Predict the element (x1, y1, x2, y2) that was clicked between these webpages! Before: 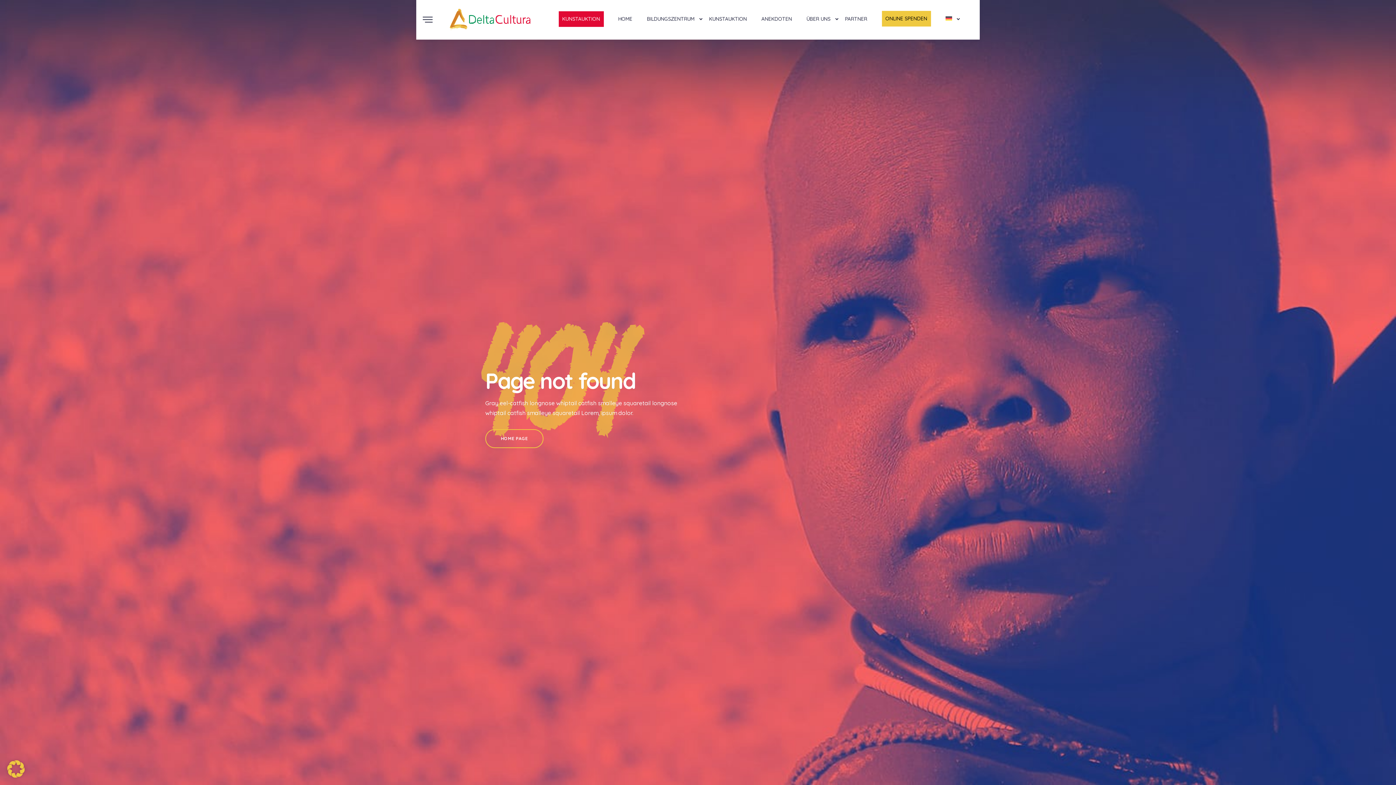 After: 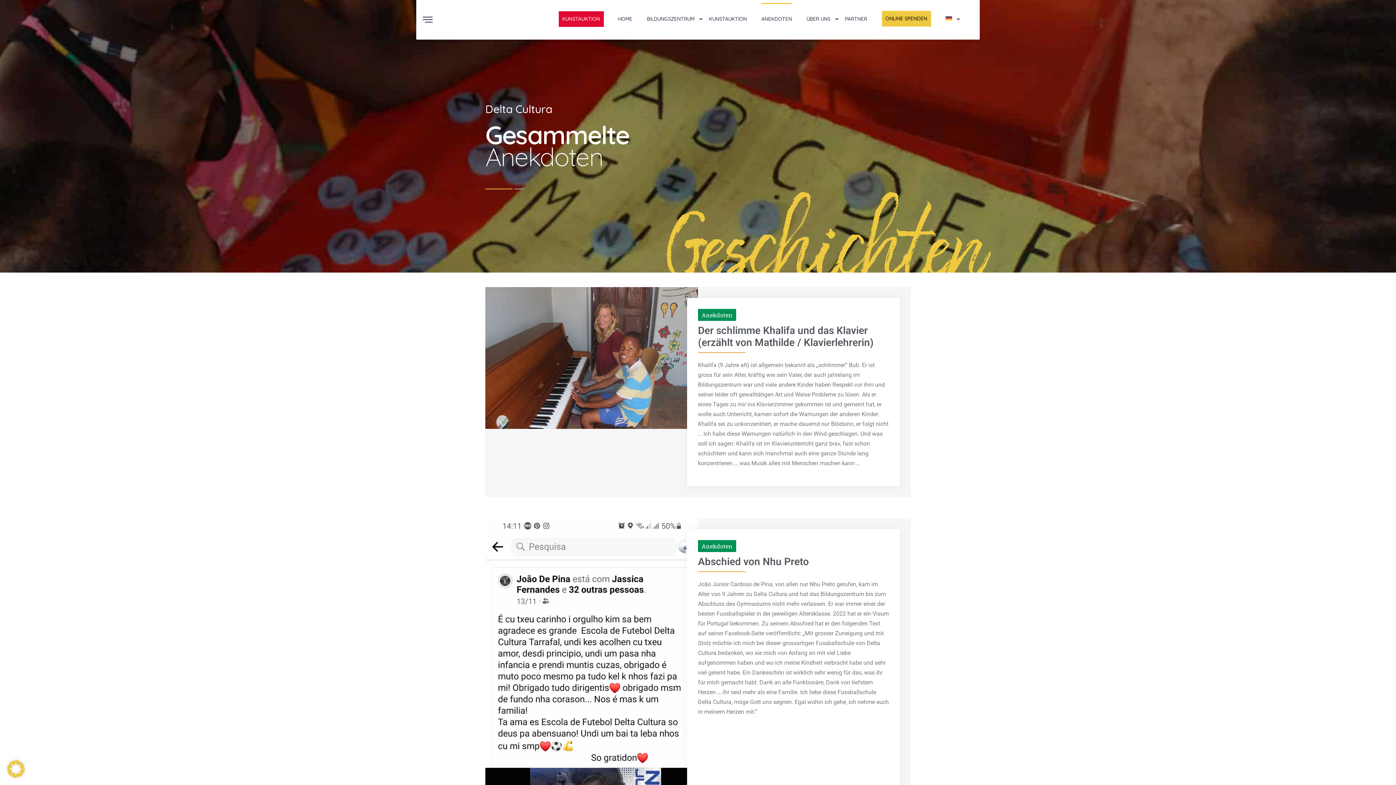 Action: label: ANEKDOTEN bbox: (761, 14, 792, 23)